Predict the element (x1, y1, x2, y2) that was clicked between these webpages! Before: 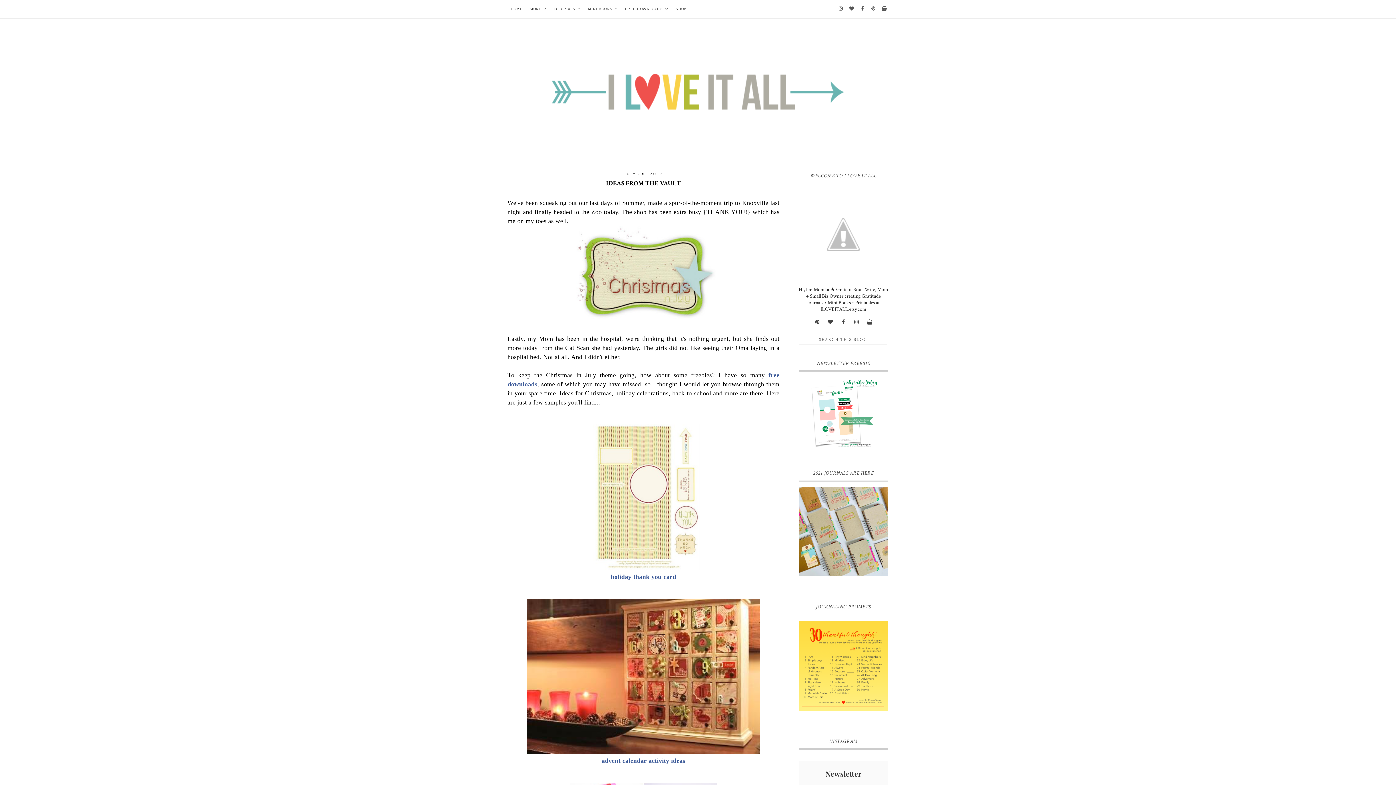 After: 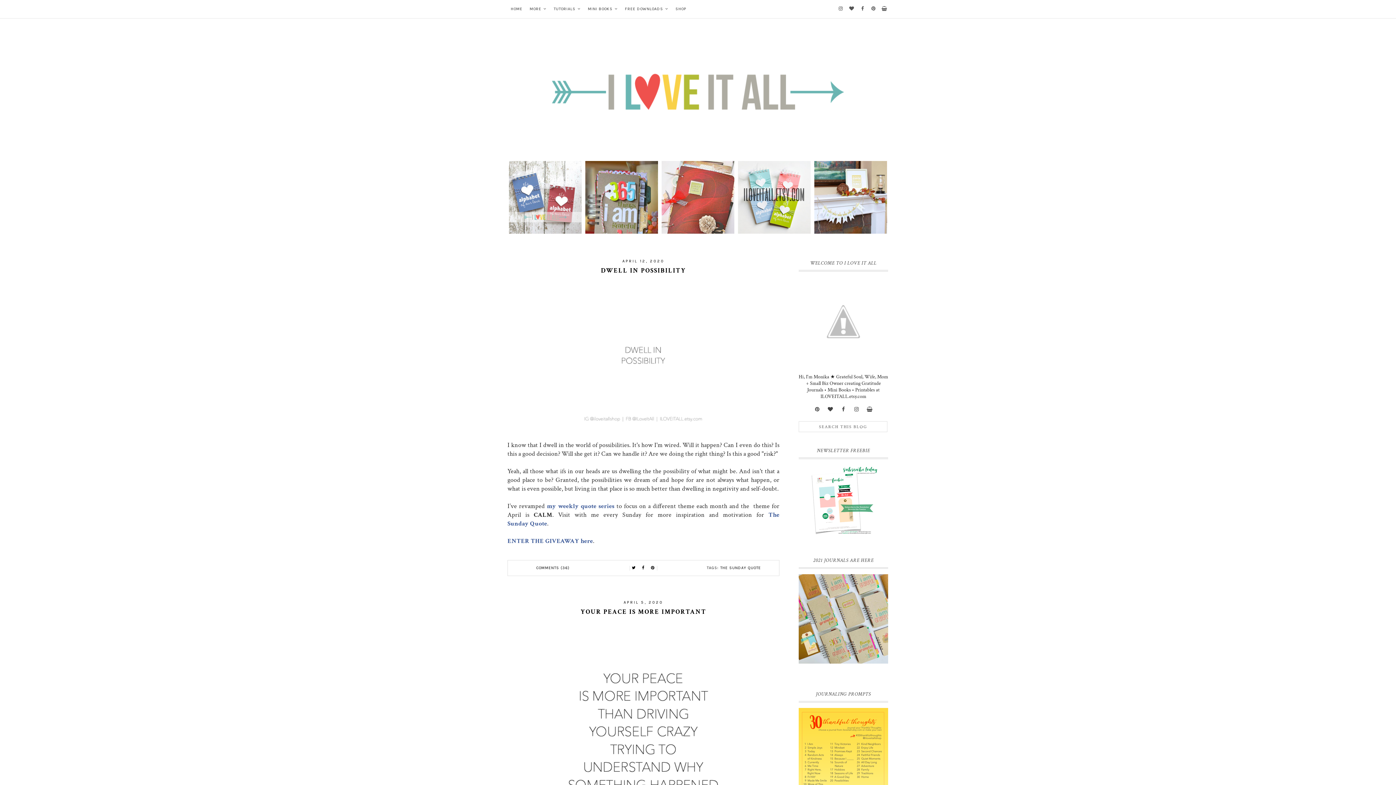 Action: label: HOME bbox: (507, 0, 526, 18)